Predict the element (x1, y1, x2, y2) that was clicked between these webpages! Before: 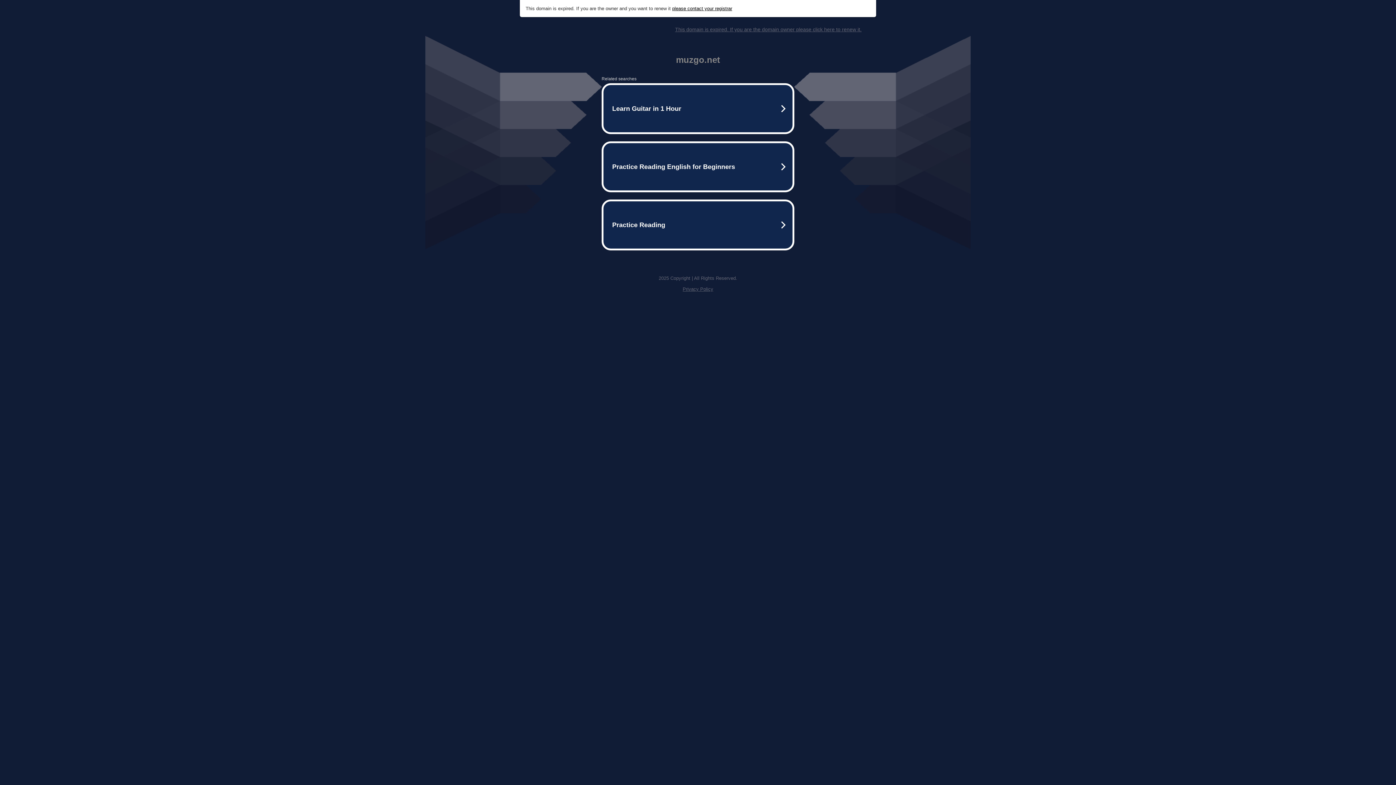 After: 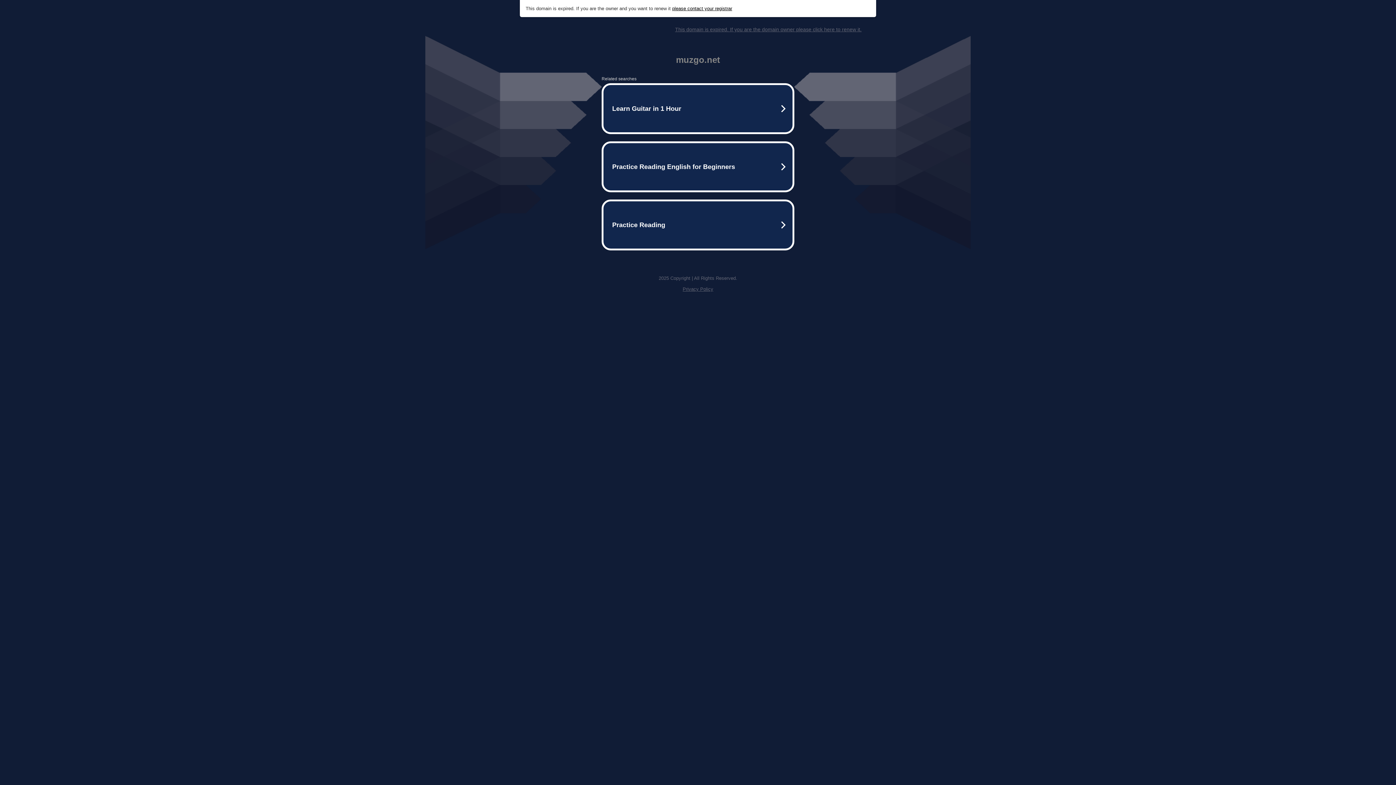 Action: bbox: (682, 286, 713, 292) label: Privacy Policy